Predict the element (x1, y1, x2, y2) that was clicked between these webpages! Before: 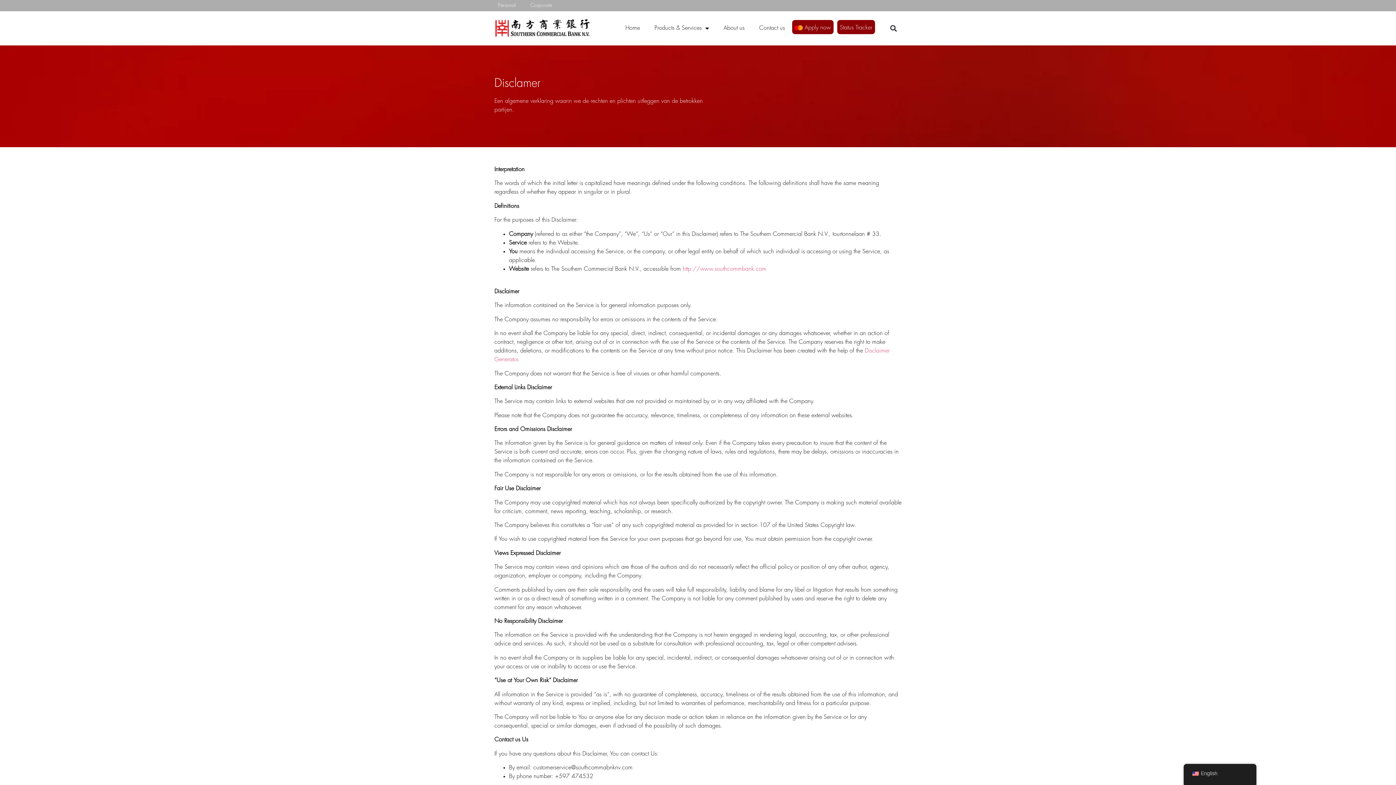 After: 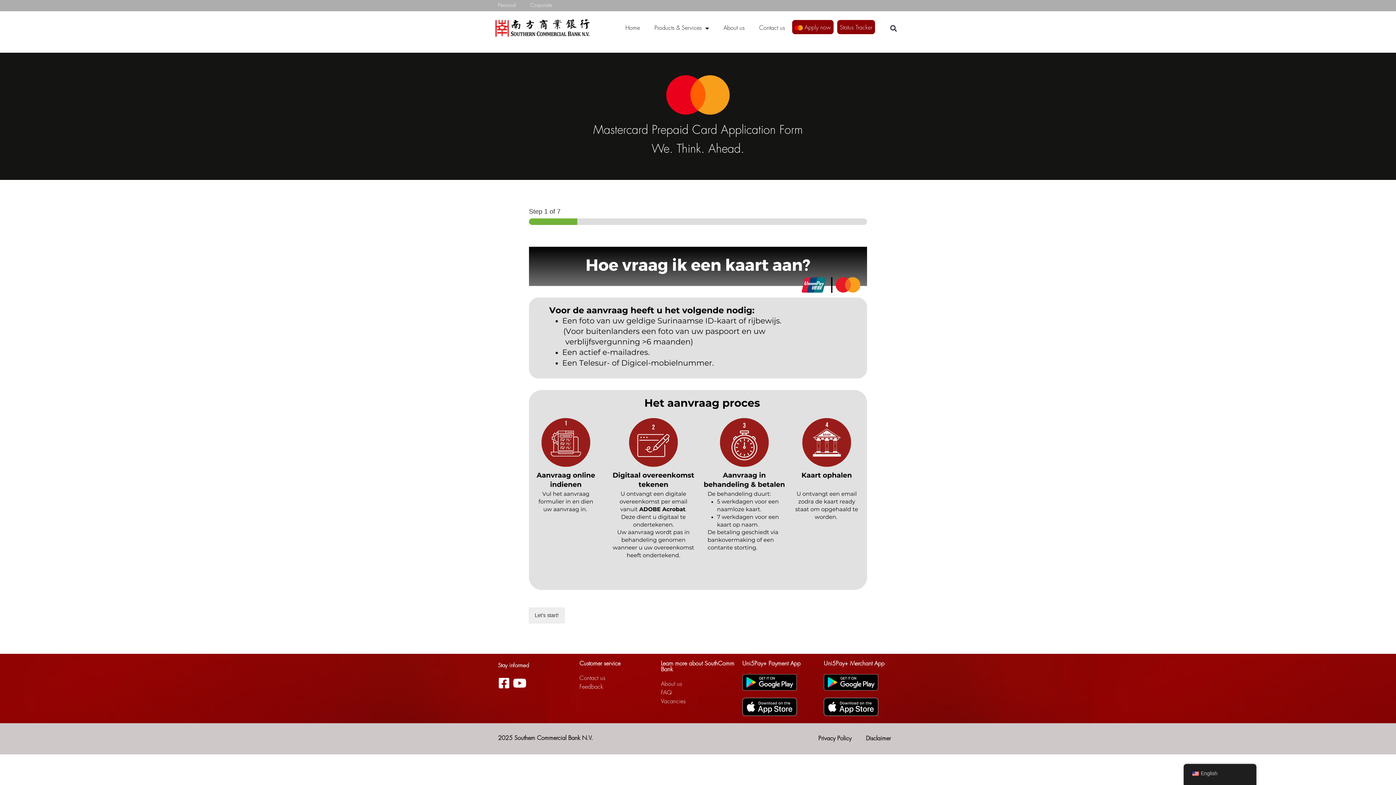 Action: bbox: (792, 22, 833, 33) label: Apply now